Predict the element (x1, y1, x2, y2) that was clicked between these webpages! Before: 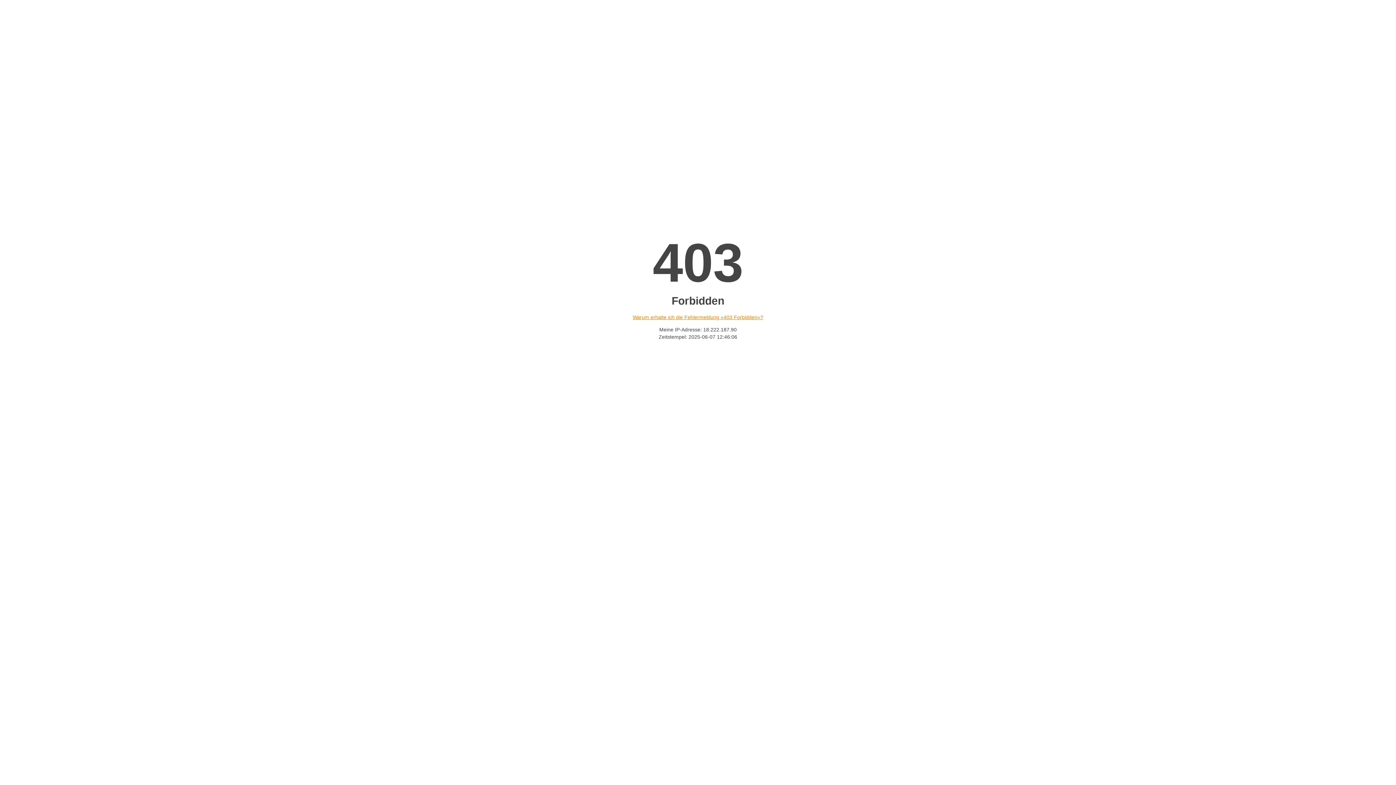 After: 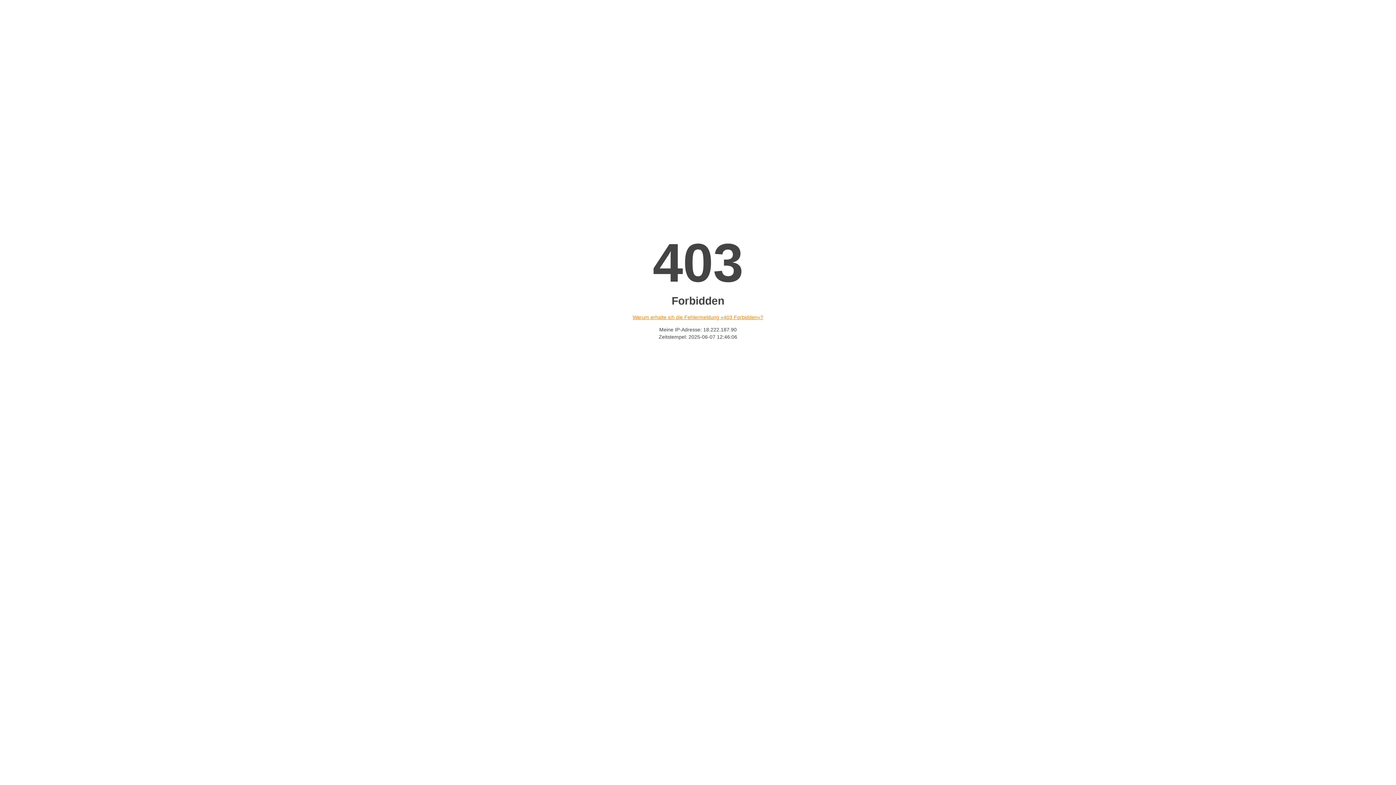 Action: bbox: (632, 314, 763, 320) label: Warum erhalte ich die Fehlermeldung «403 Forbidden»?